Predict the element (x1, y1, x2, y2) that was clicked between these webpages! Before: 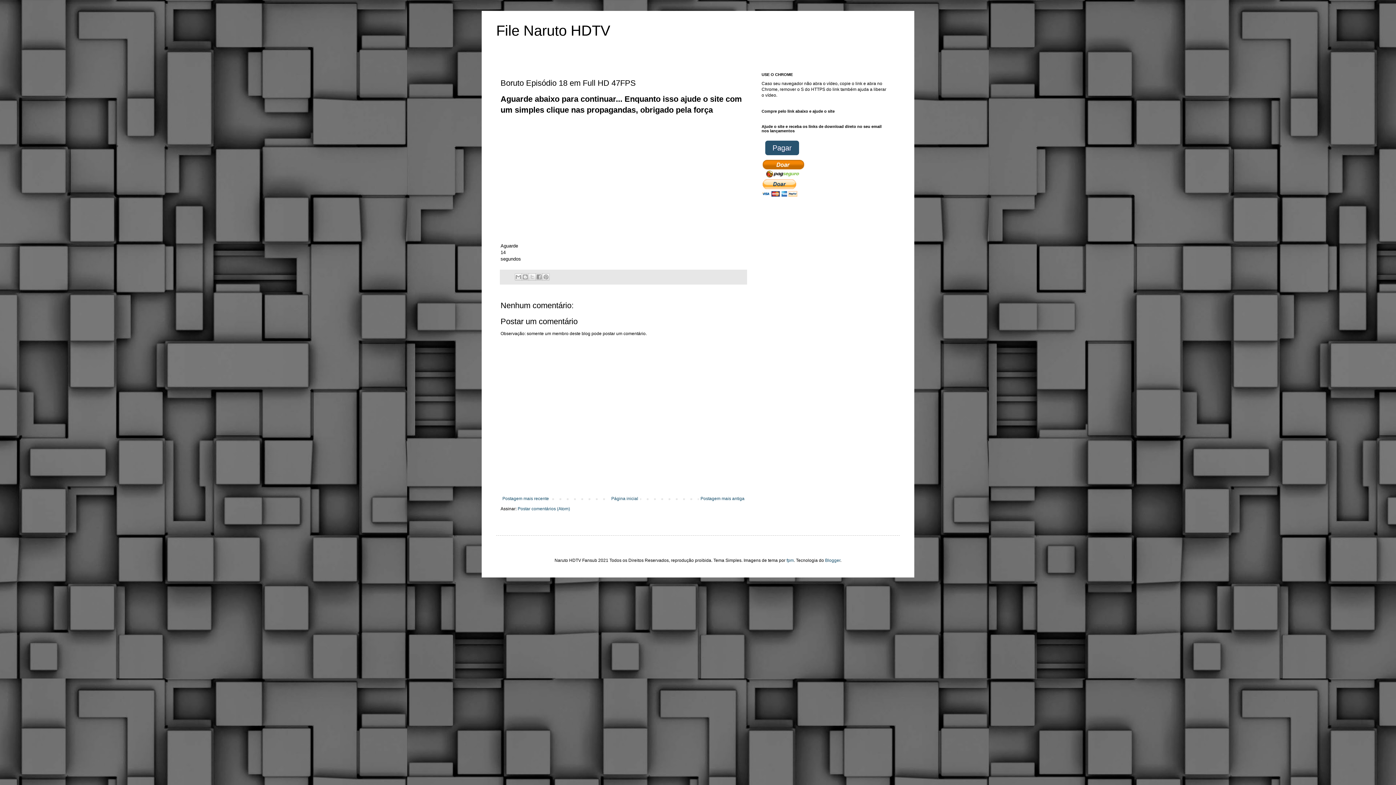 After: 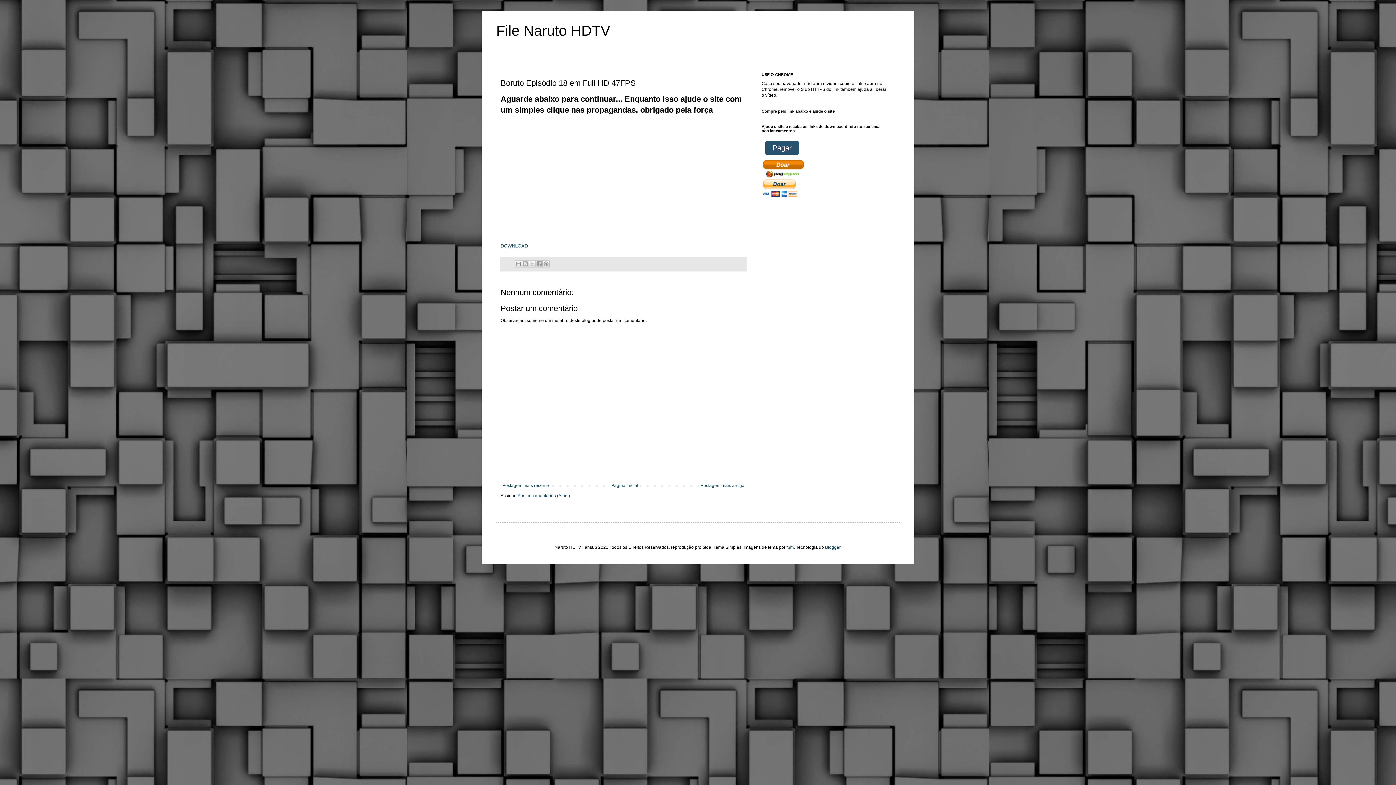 Action: label: Blogger bbox: (825, 558, 840, 563)